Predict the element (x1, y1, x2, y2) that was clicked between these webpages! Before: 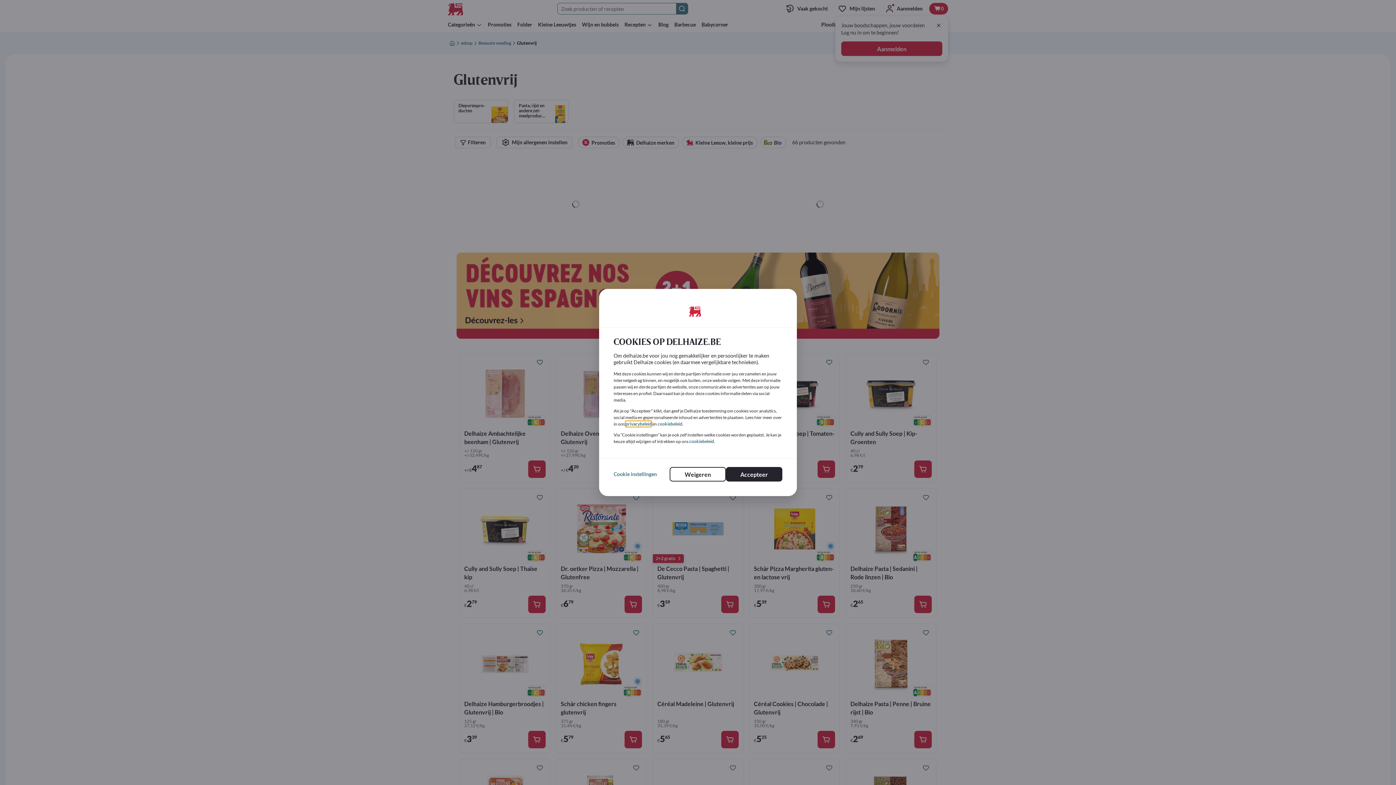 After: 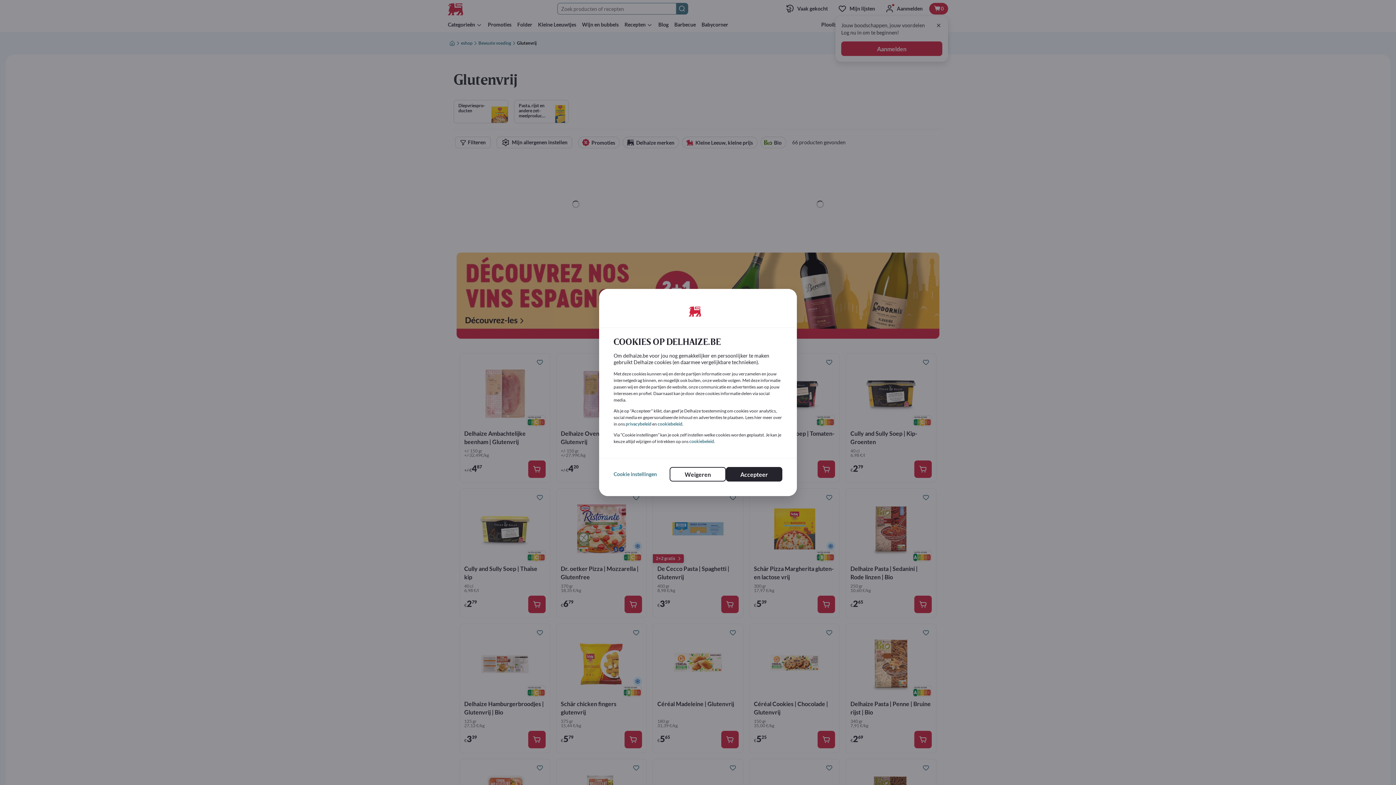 Action: label: cookiebeleid bbox: (657, 421, 682, 426)